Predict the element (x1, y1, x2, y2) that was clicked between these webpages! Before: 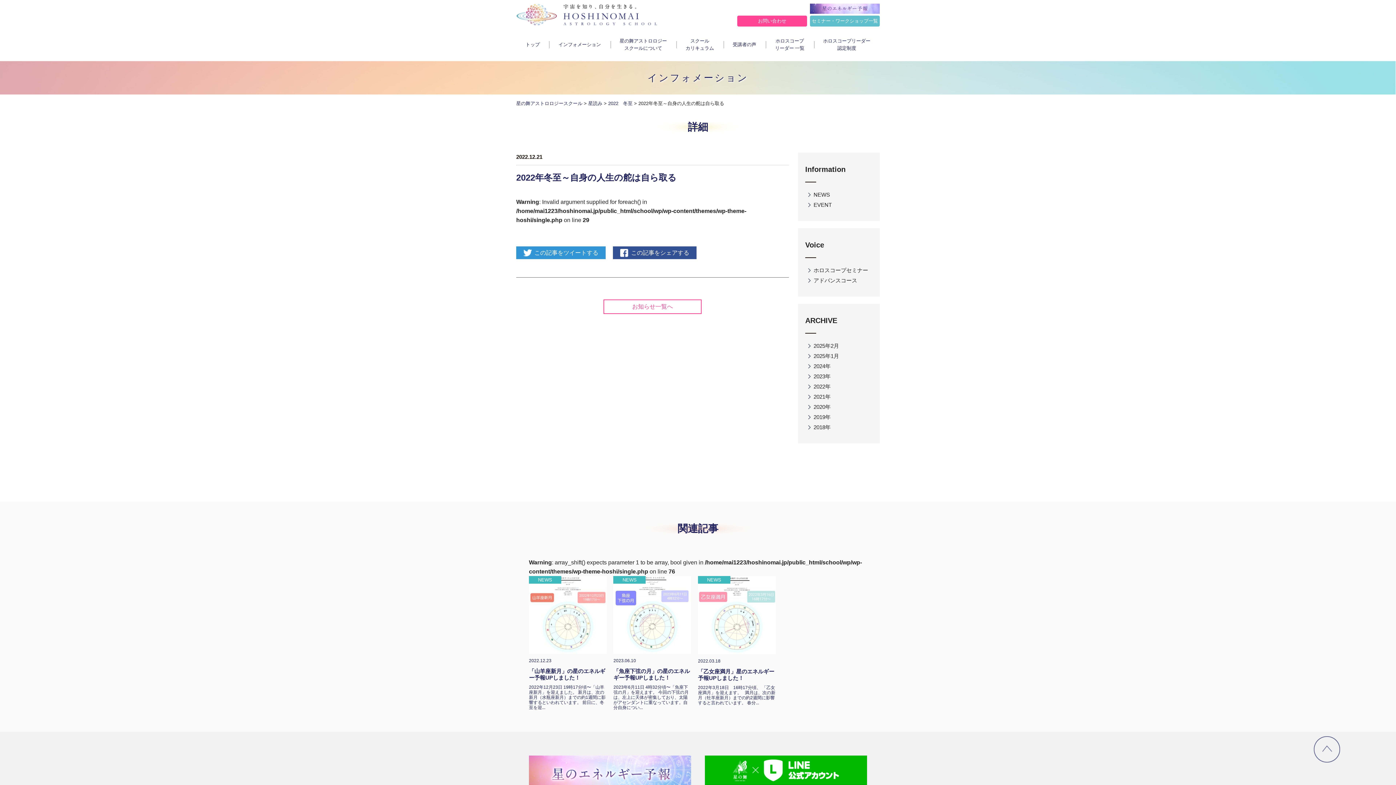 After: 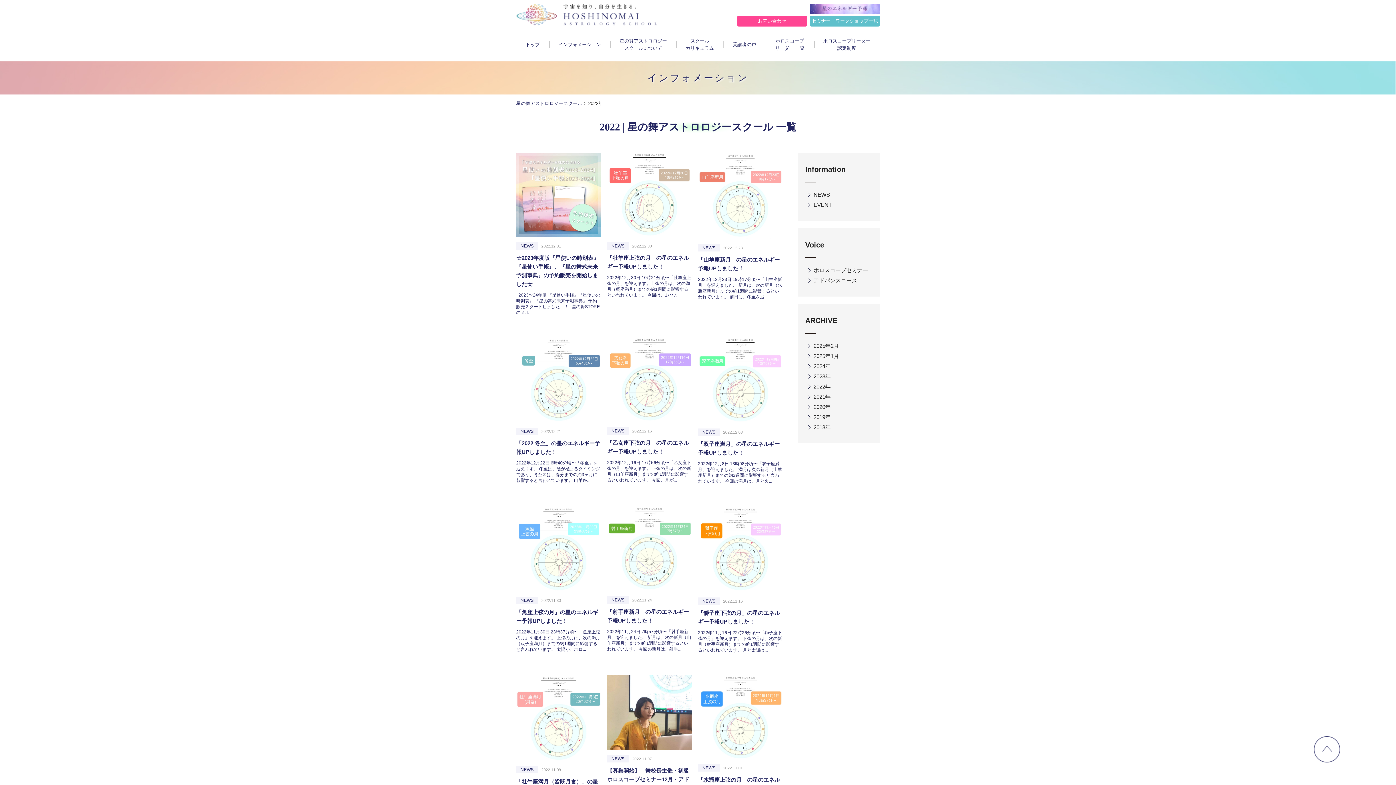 Action: label: 2022年 bbox: (807, 381, 870, 392)